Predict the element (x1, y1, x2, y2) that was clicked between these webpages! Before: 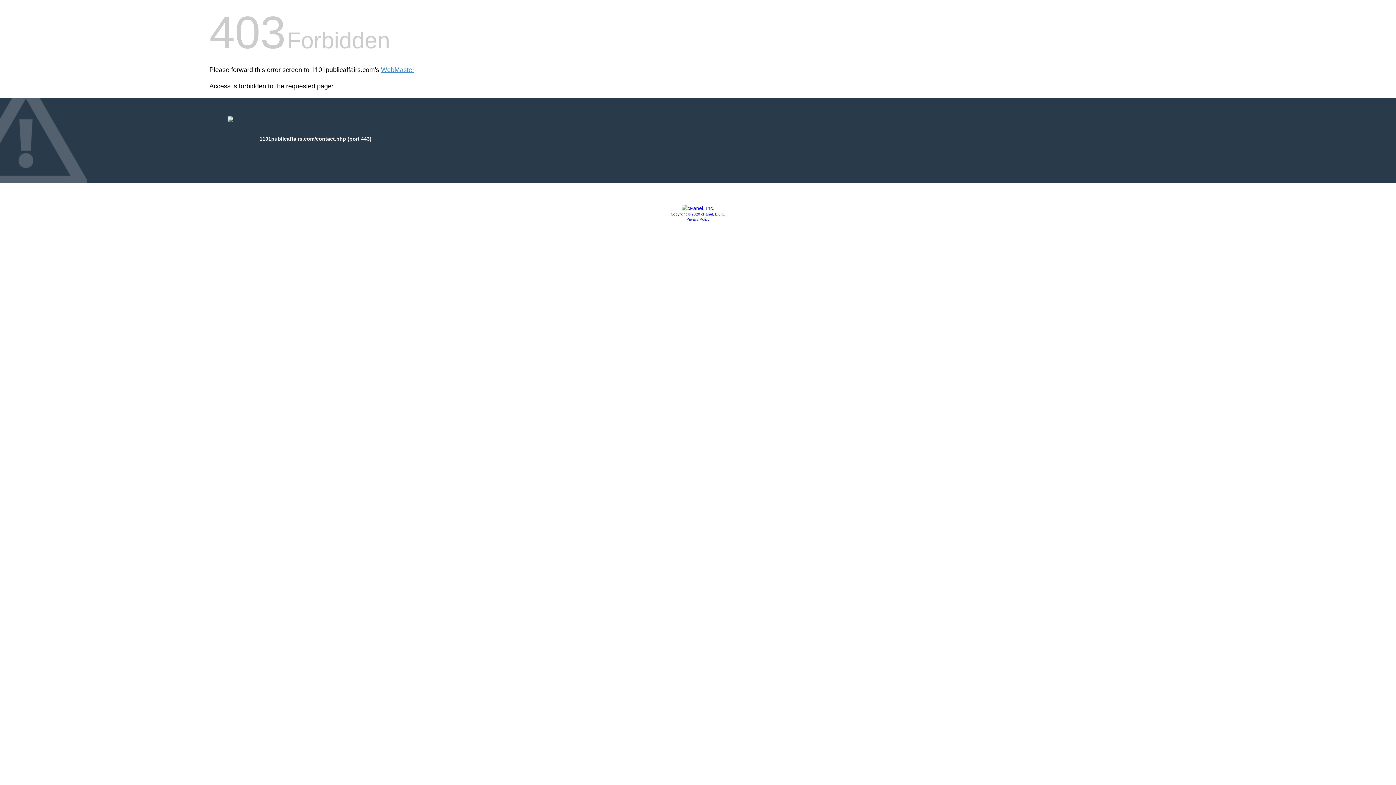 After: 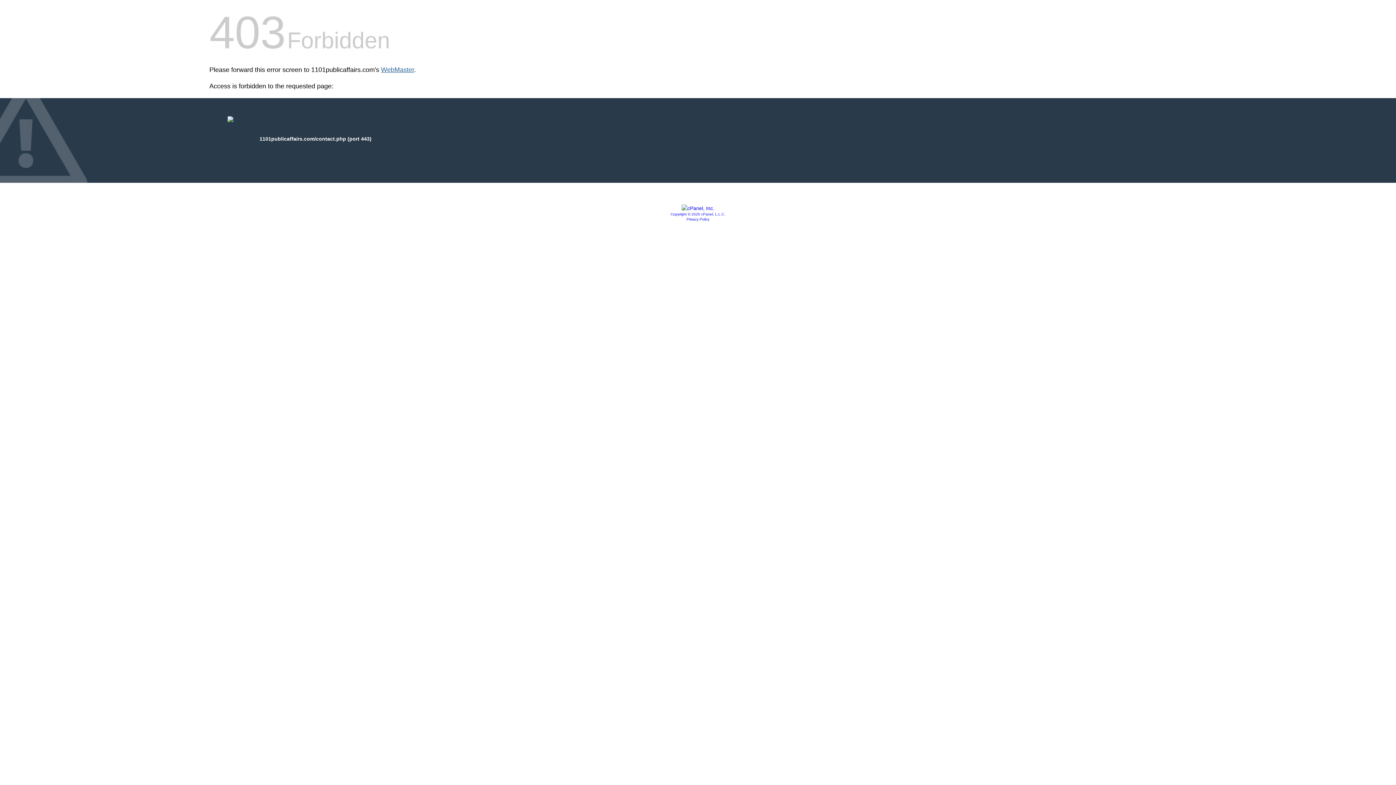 Action: label: WebMaster bbox: (381, 66, 414, 73)